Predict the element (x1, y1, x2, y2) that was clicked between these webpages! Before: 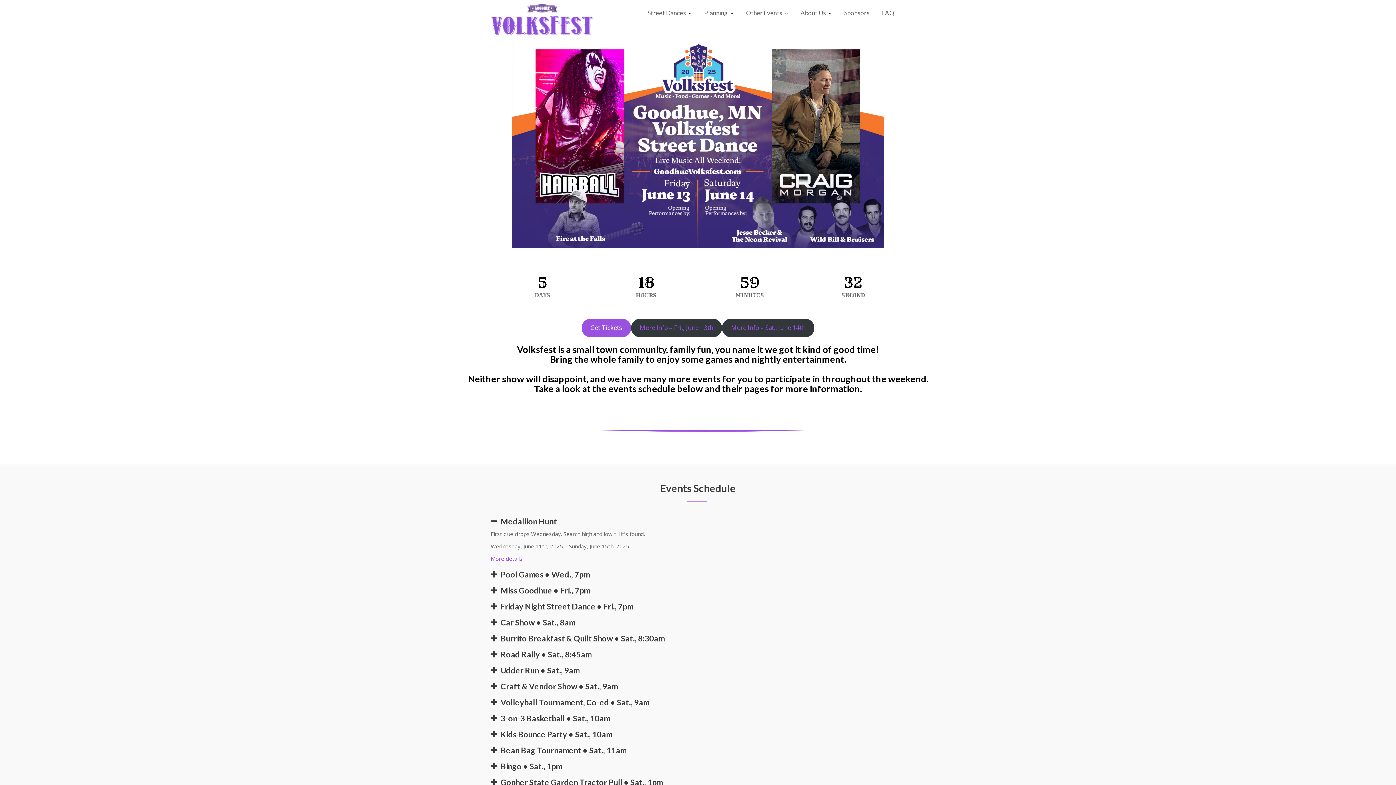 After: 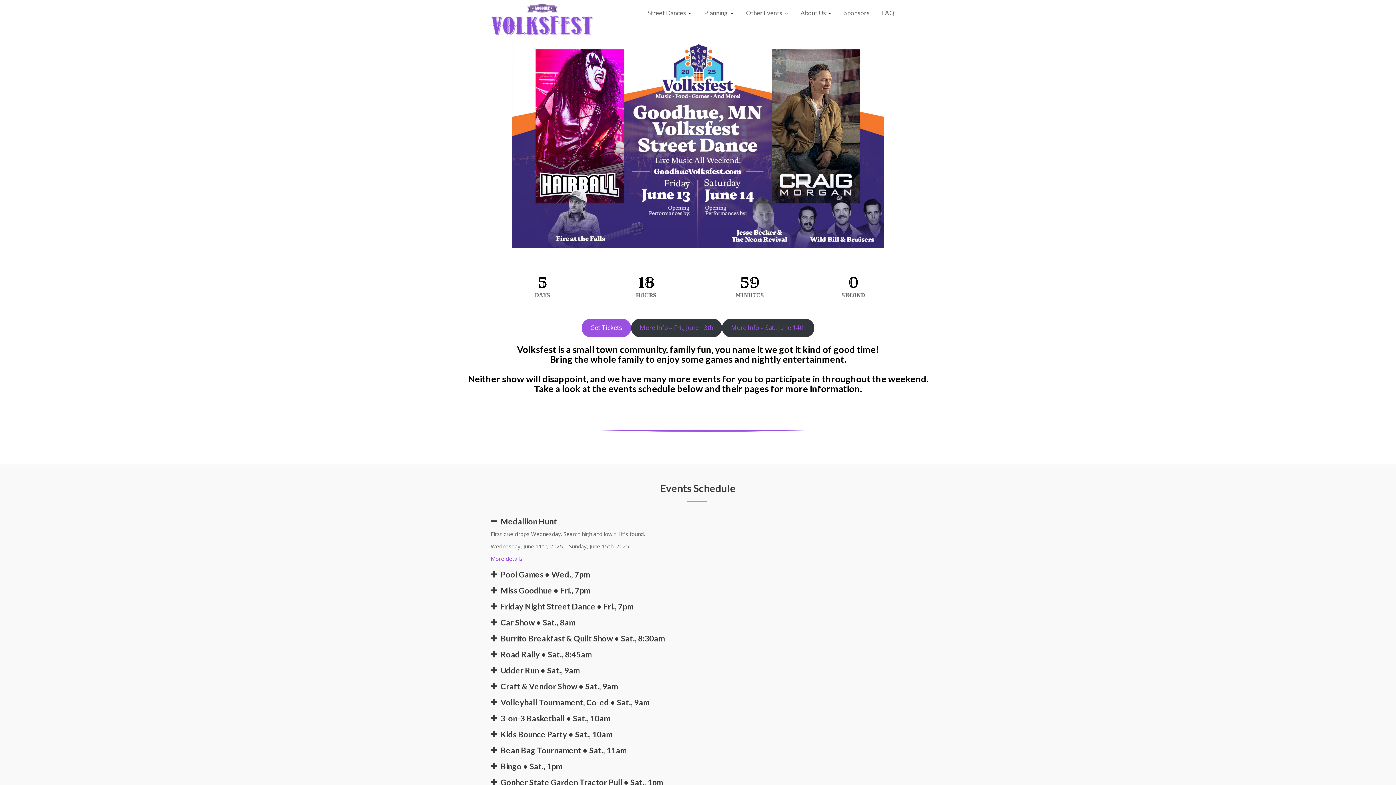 Action: label: Other Events bbox: (740, 4, 793, 22)